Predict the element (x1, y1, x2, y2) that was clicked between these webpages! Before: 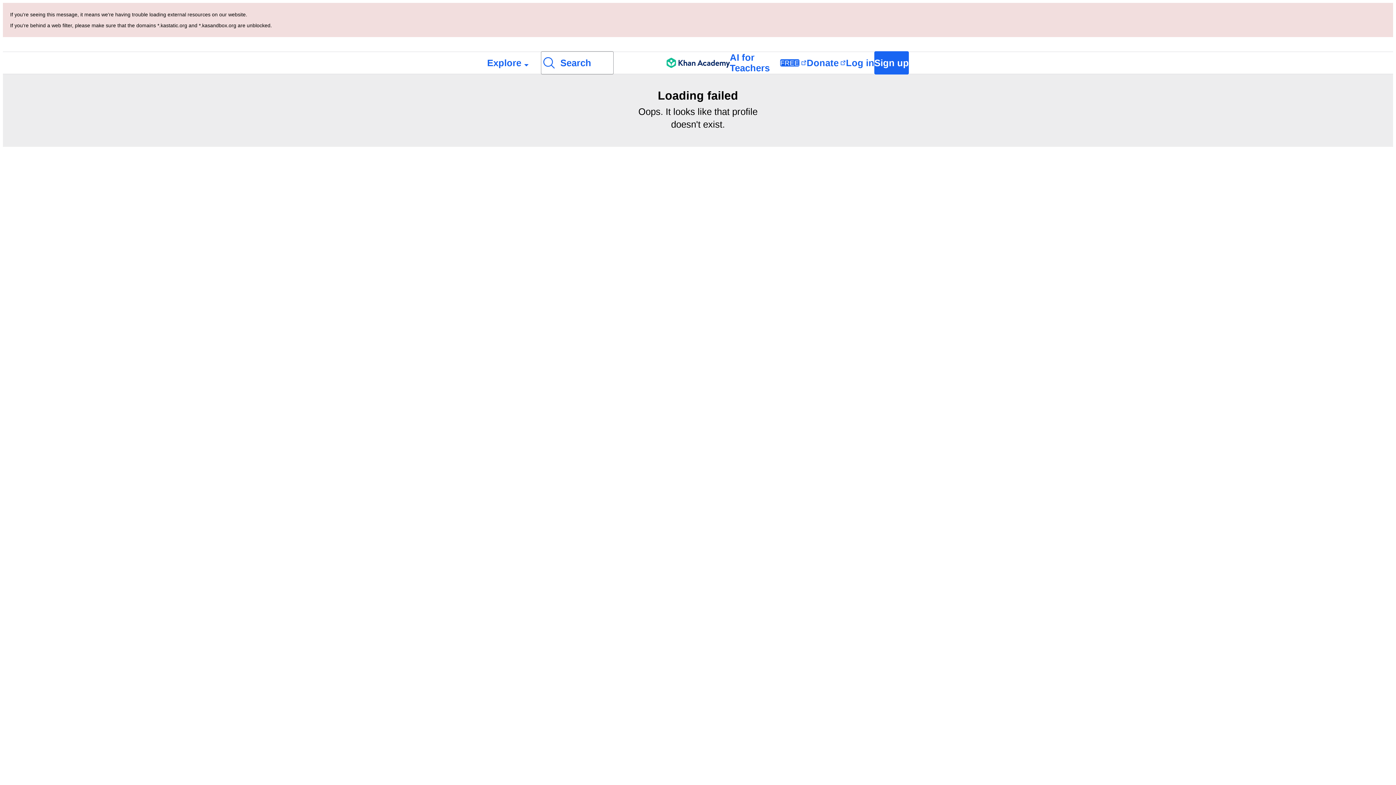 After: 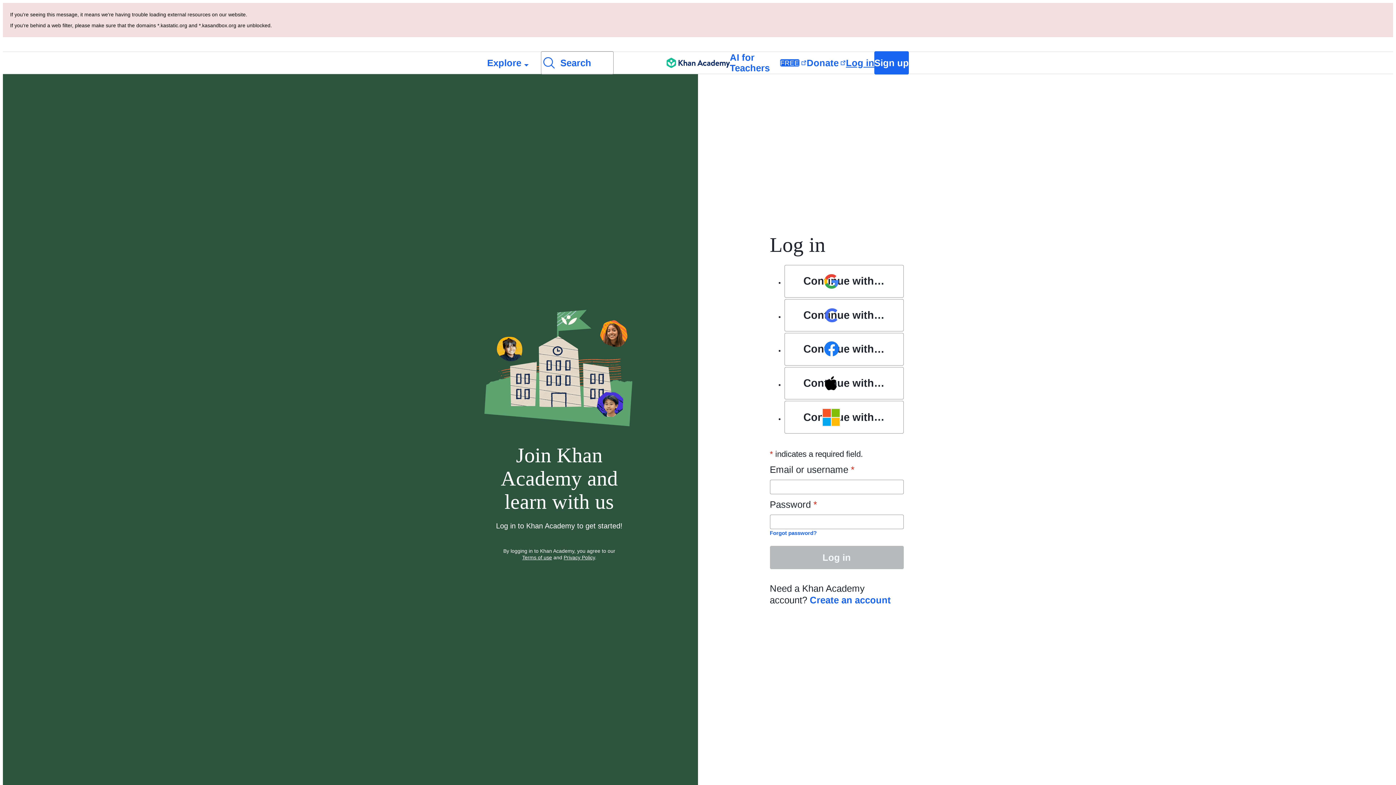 Action: bbox: (846, 52, 874, 73) label: Log in